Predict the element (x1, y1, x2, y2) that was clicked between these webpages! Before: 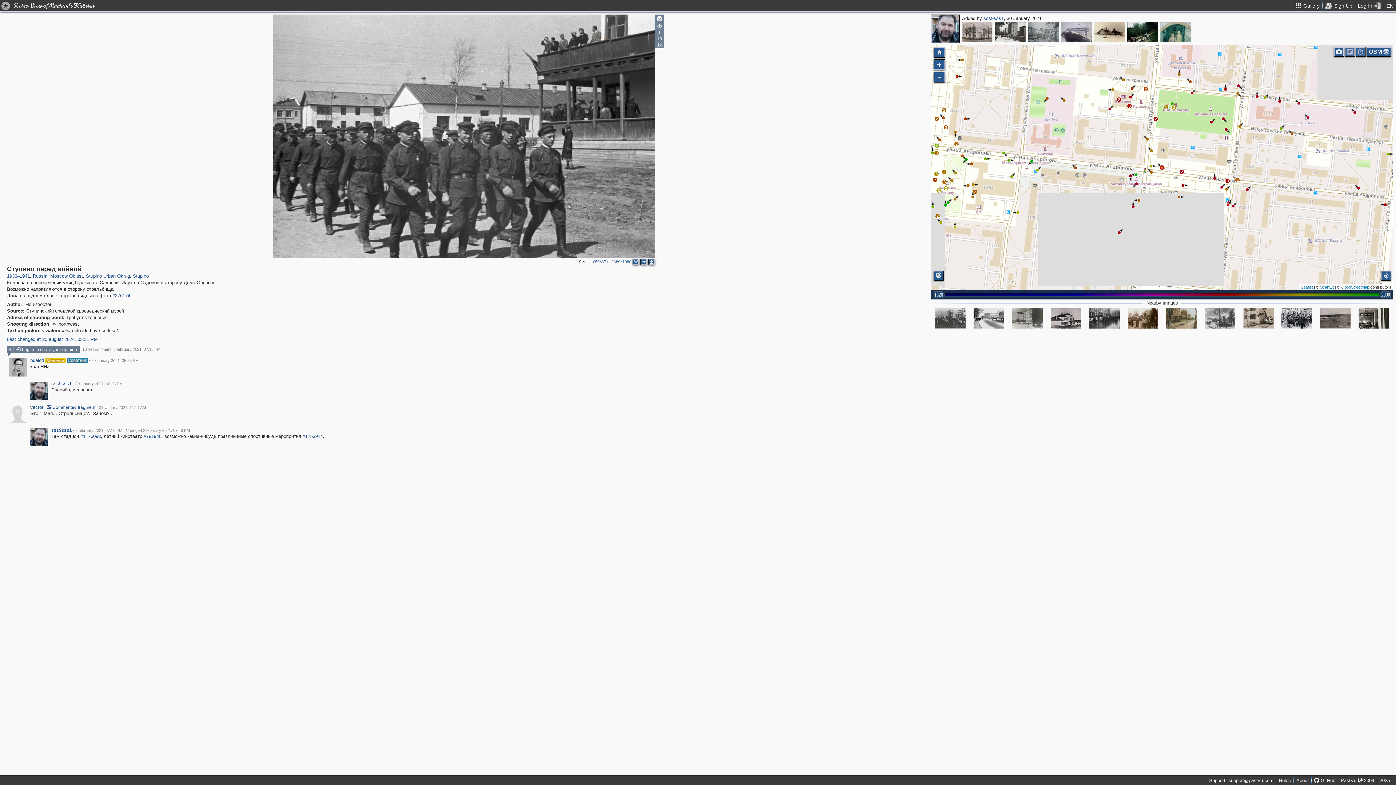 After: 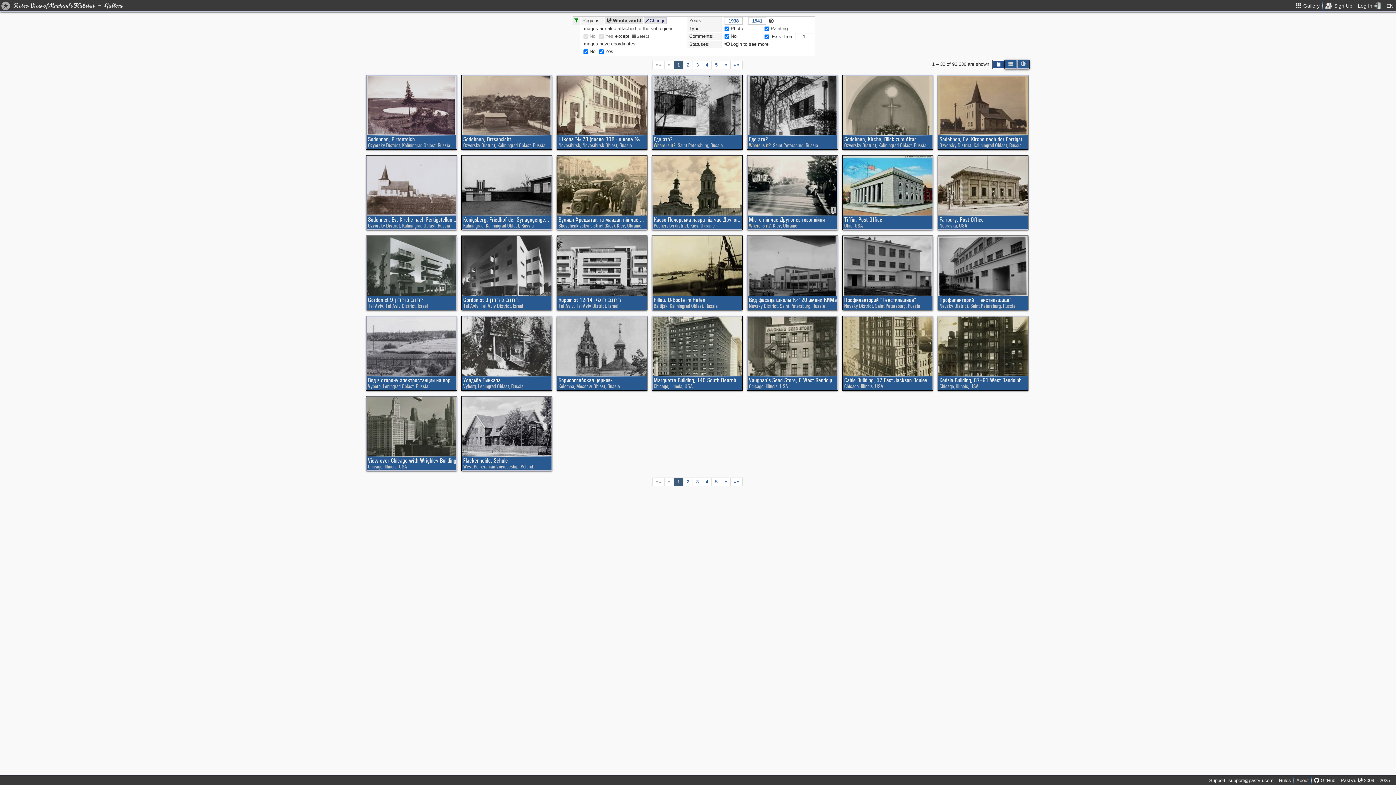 Action: bbox: (17, 273, 19, 278) label: –